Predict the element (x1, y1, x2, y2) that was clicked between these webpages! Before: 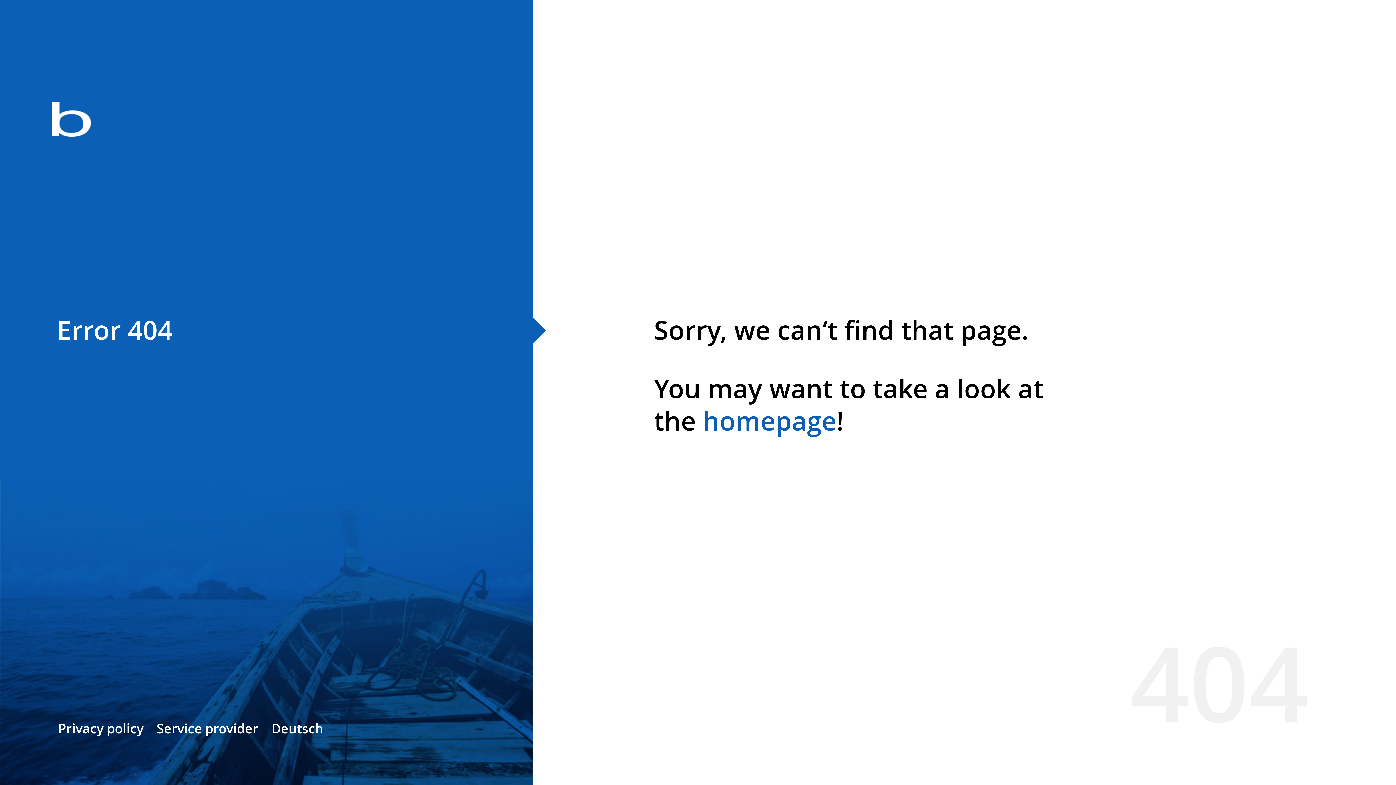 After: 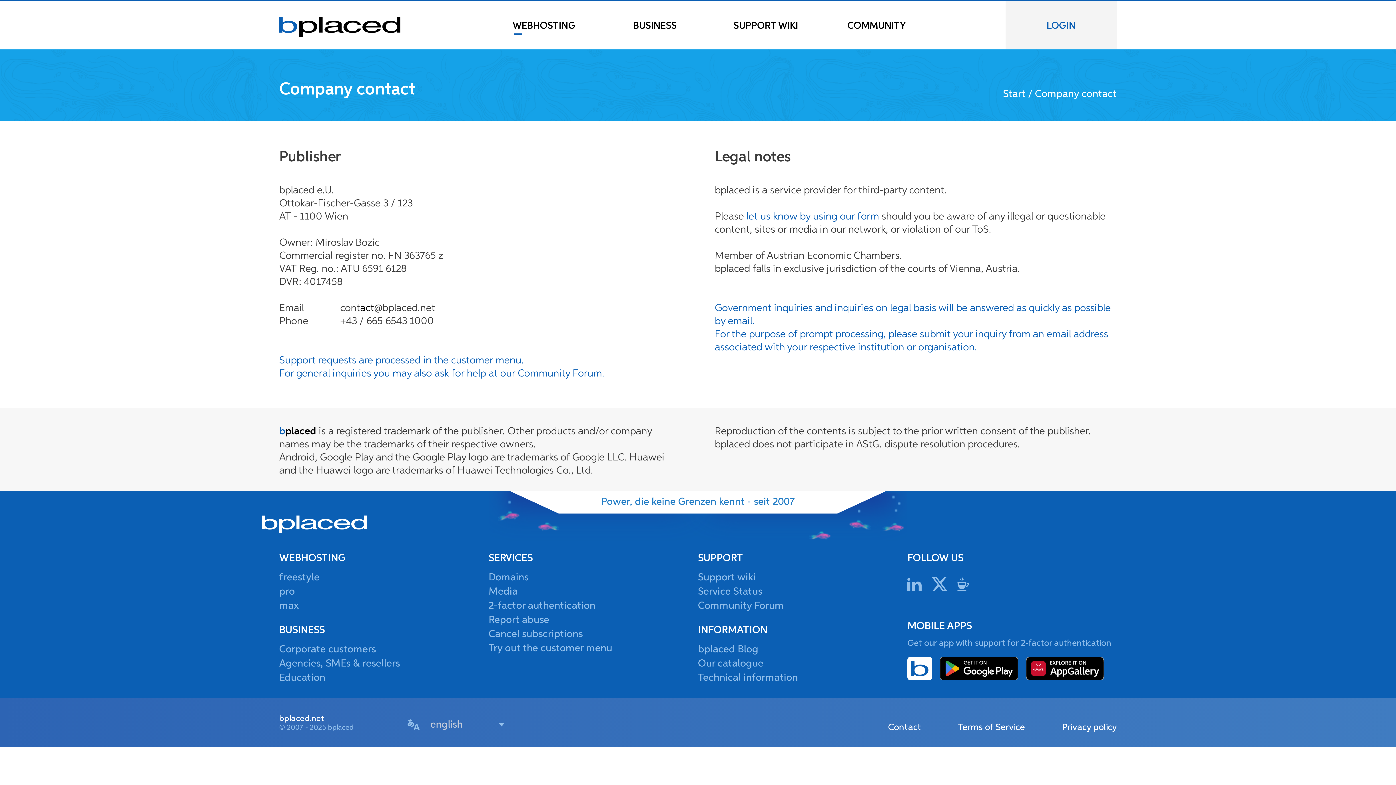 Action: bbox: (156, 720, 258, 737) label: Service provider